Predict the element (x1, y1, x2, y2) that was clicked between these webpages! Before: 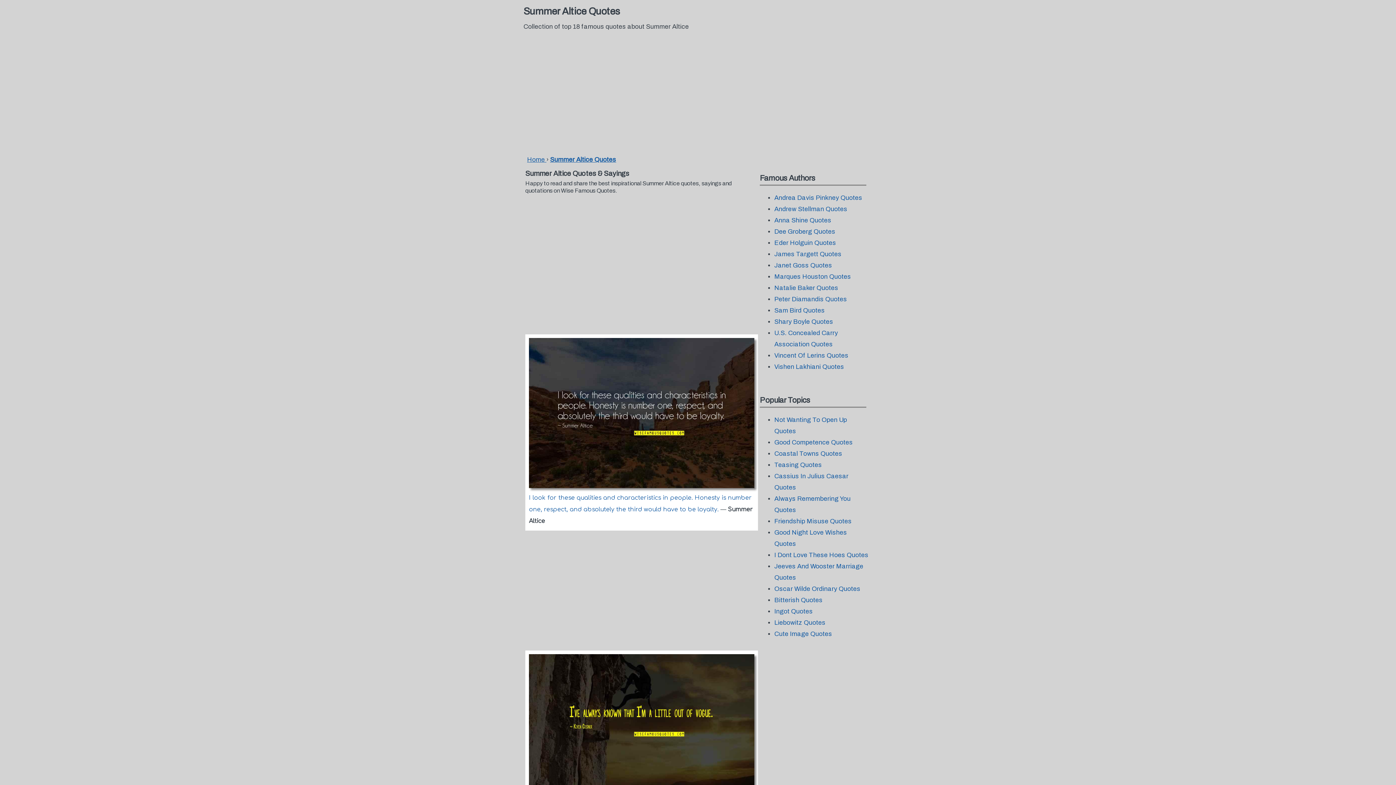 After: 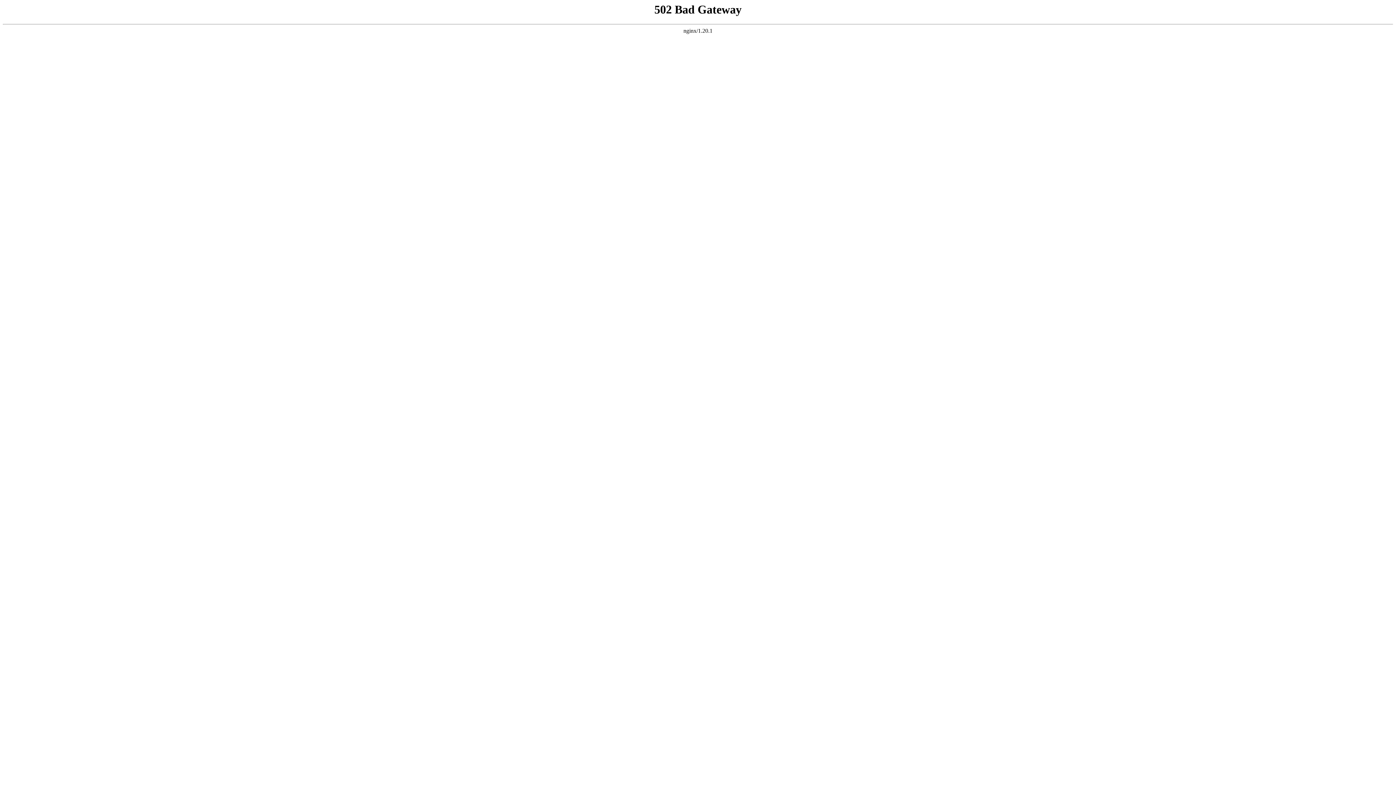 Action: bbox: (527, 156, 546, 163) label: Home 